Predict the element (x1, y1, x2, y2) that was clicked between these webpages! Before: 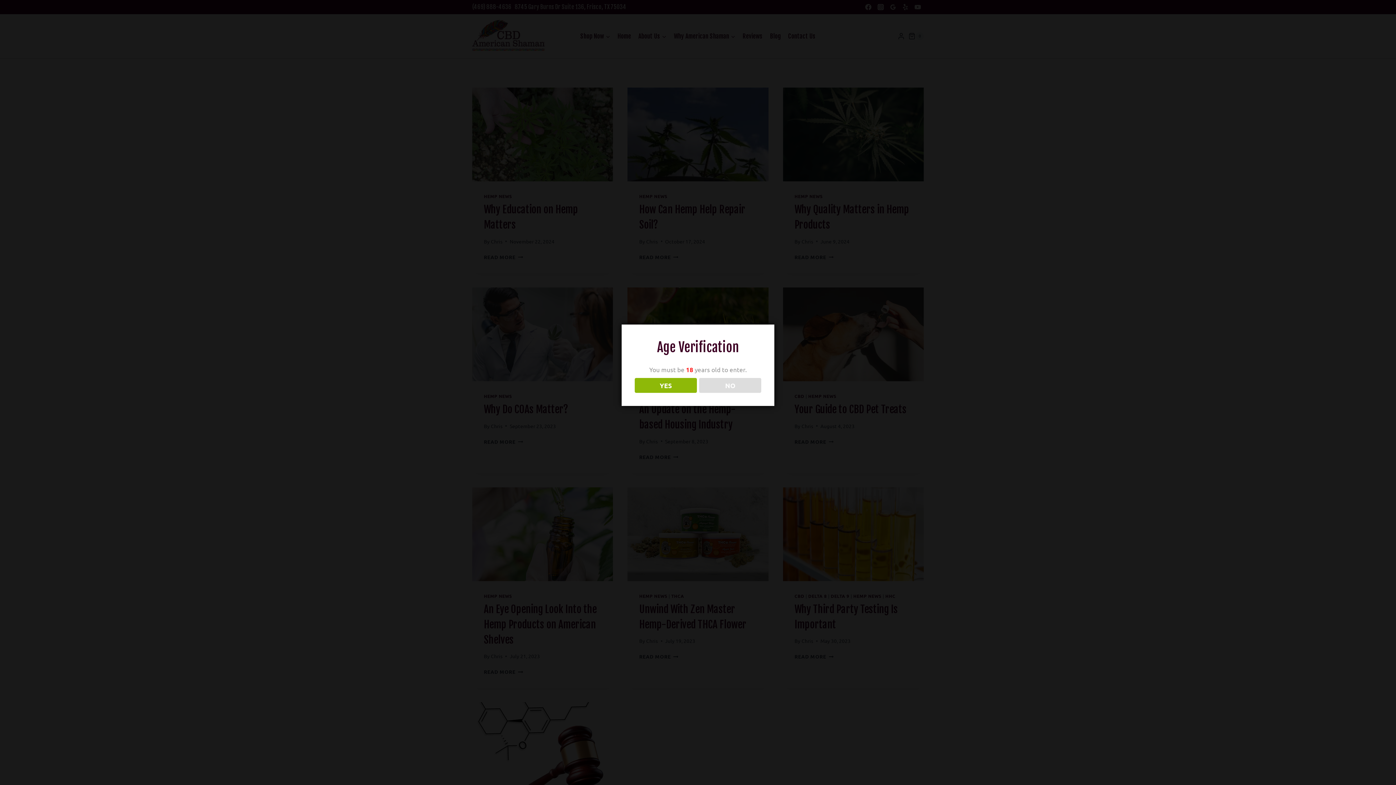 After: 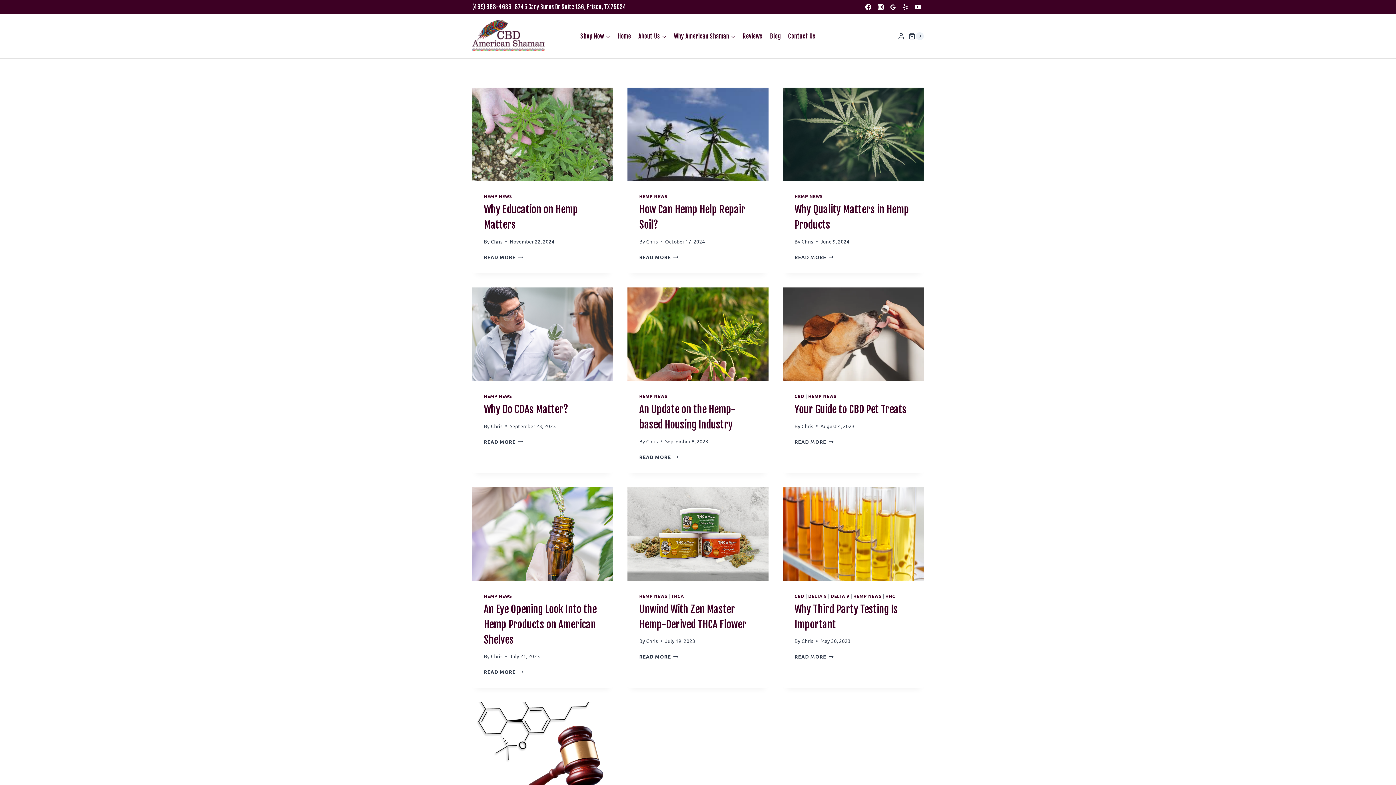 Action: bbox: (634, 378, 696, 393) label: YES